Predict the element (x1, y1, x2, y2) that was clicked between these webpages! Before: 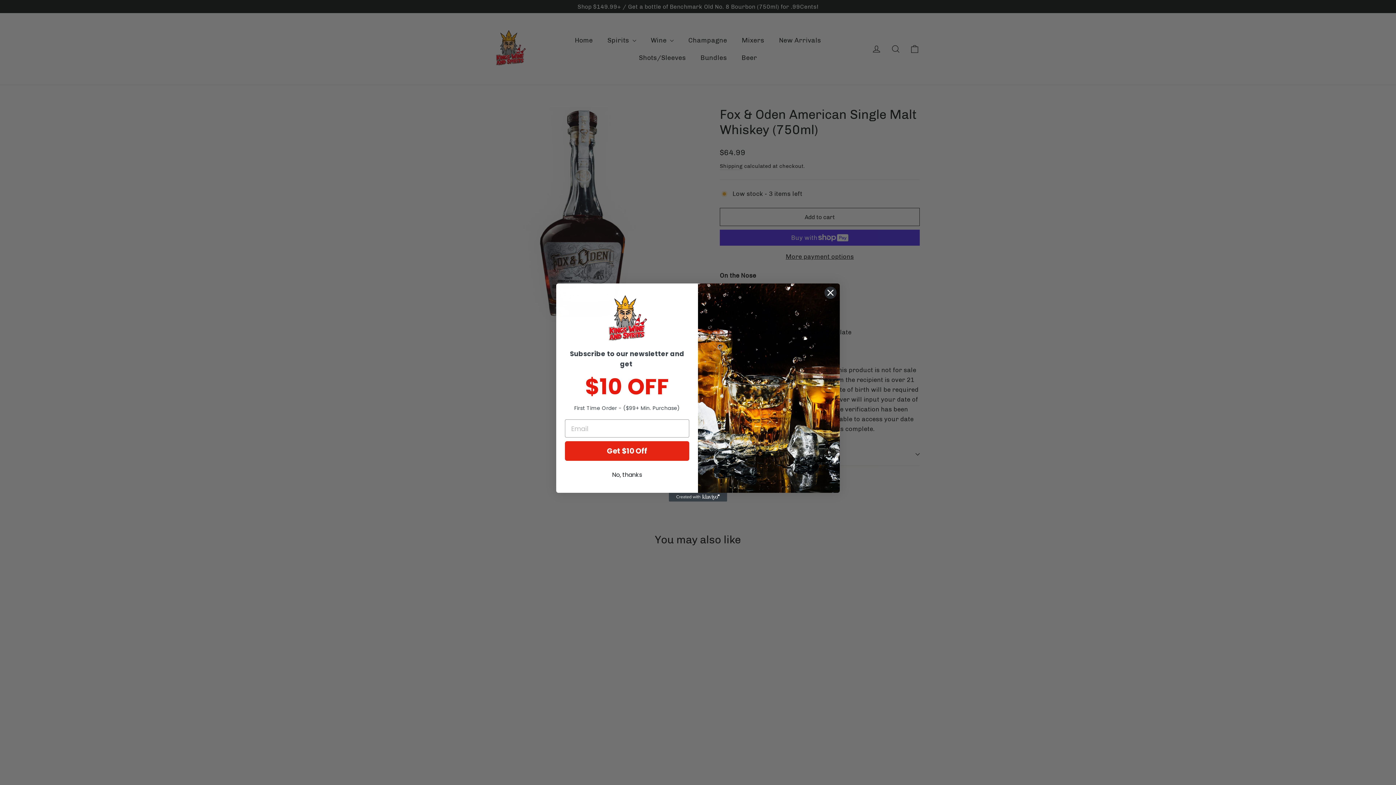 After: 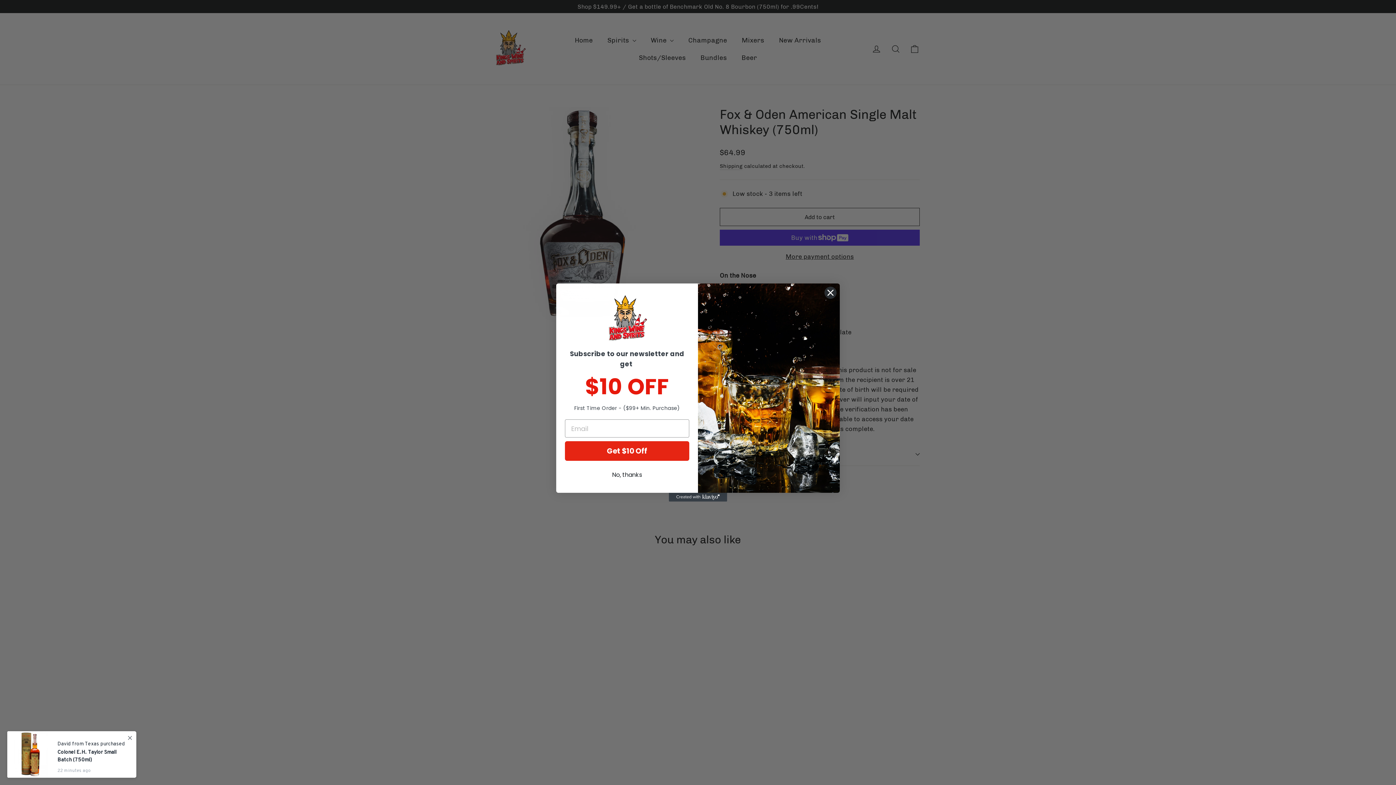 Action: bbox: (669, 516, 727, 525) label: Created with Klaviyo - opens in a new tab